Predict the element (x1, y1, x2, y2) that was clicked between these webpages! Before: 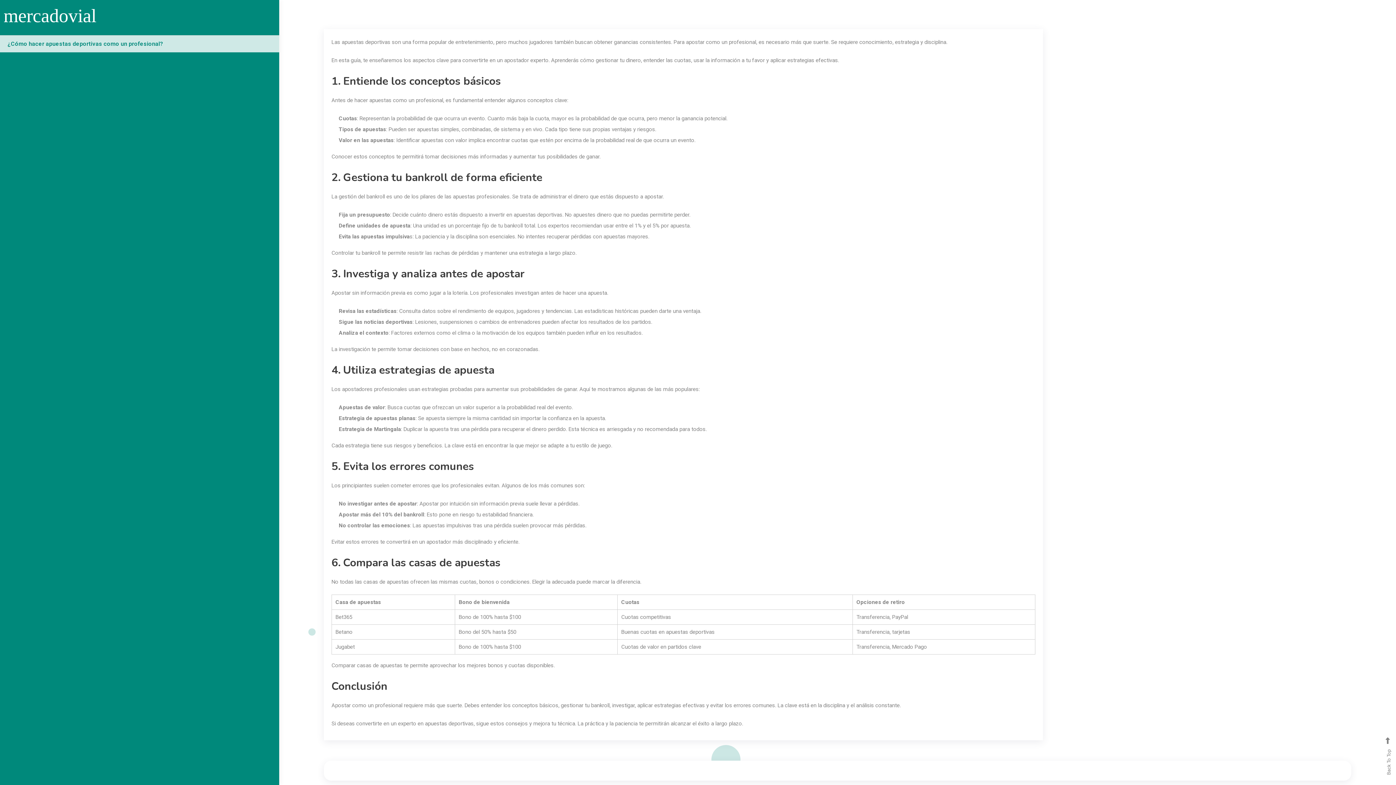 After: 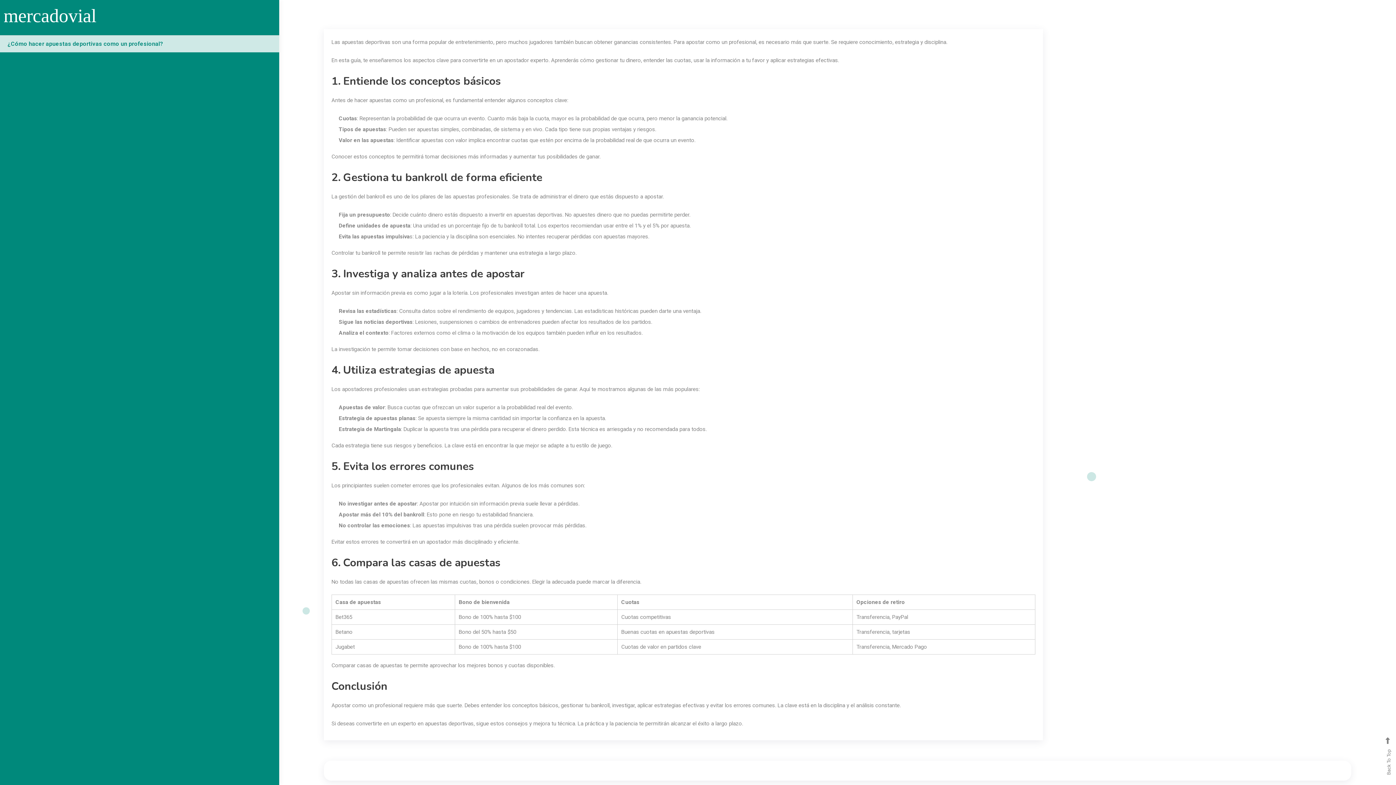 Action: label: mercadovial bbox: (3, 5, 96, 26)